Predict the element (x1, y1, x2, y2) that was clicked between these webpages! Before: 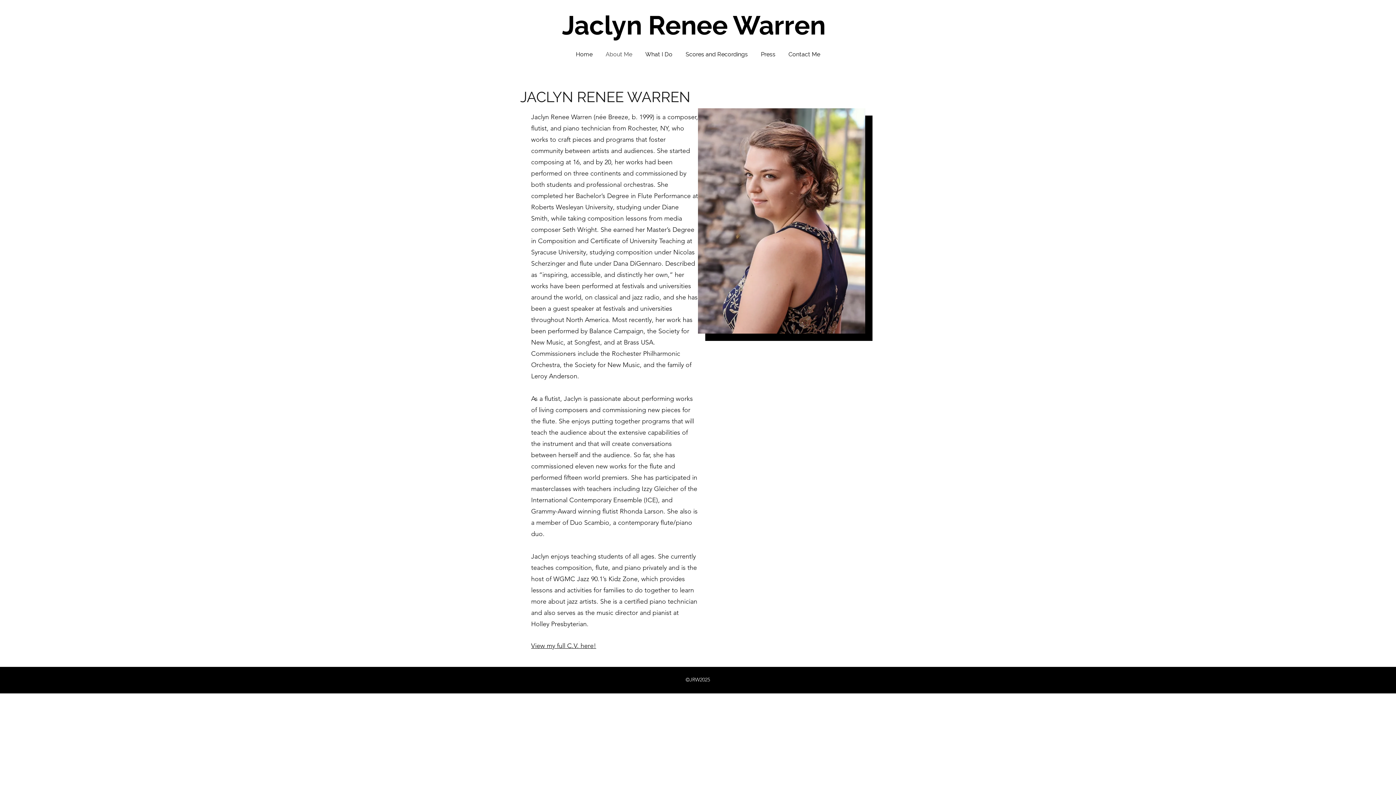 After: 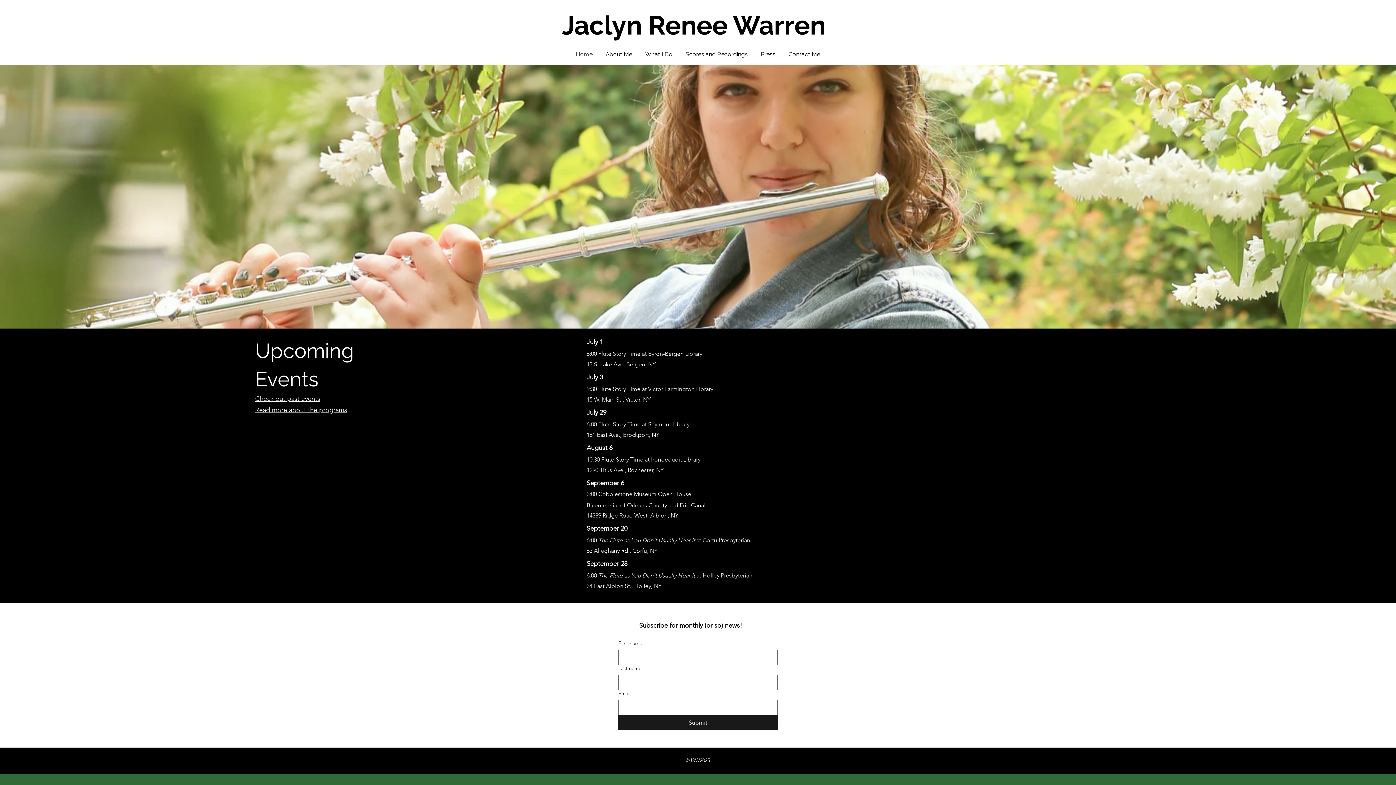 Action: label: Home bbox: (569, 45, 599, 63)